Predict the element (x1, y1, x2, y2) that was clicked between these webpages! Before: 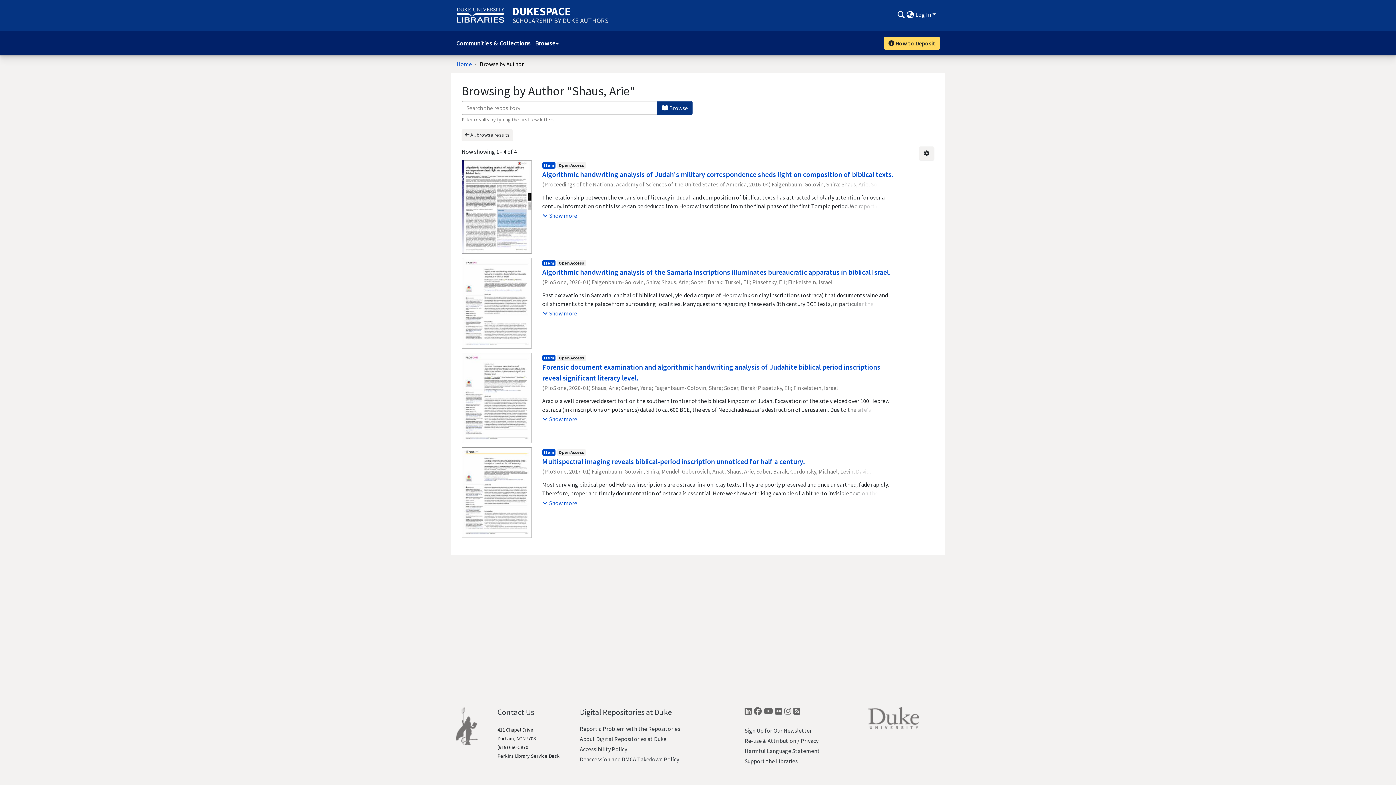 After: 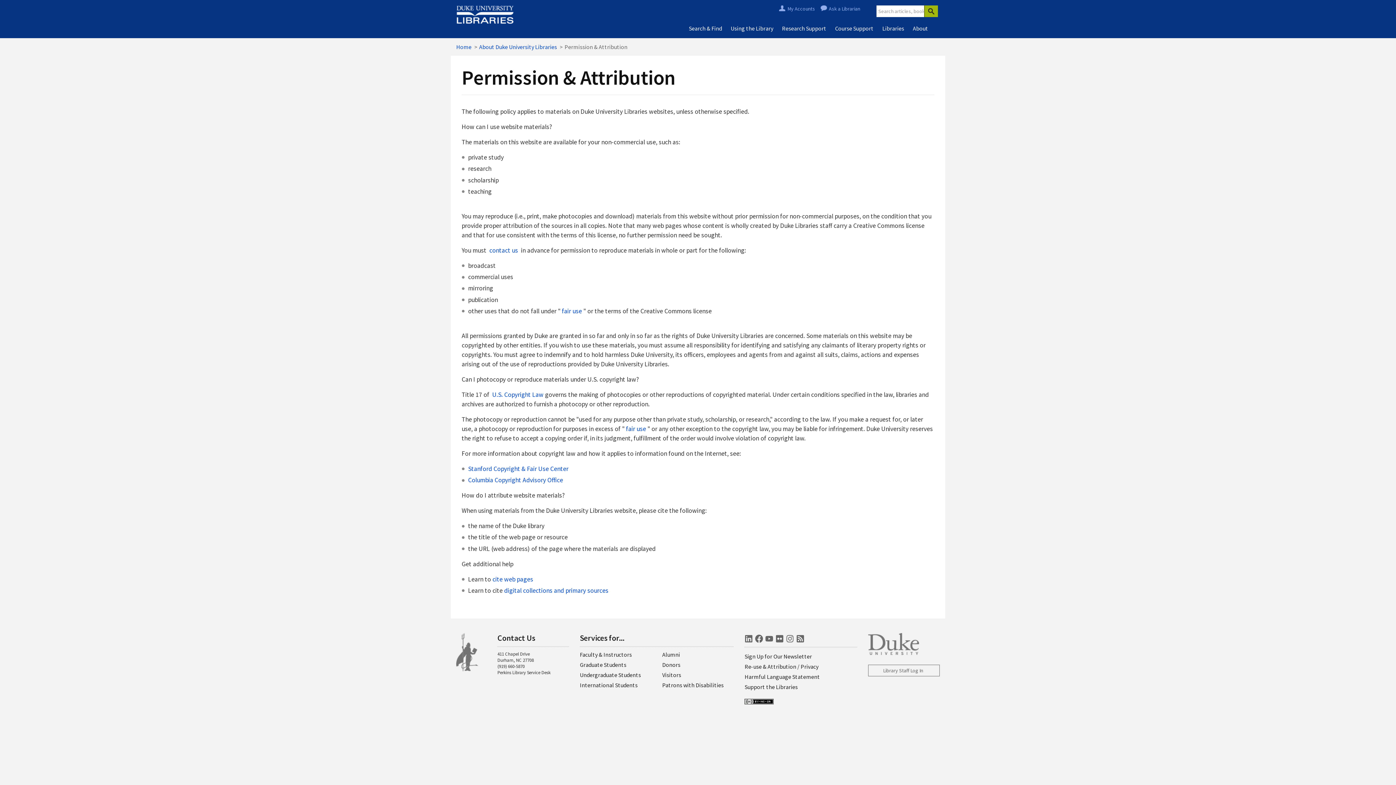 Action: bbox: (744, 737, 796, 744) label: Re-use & Attribution